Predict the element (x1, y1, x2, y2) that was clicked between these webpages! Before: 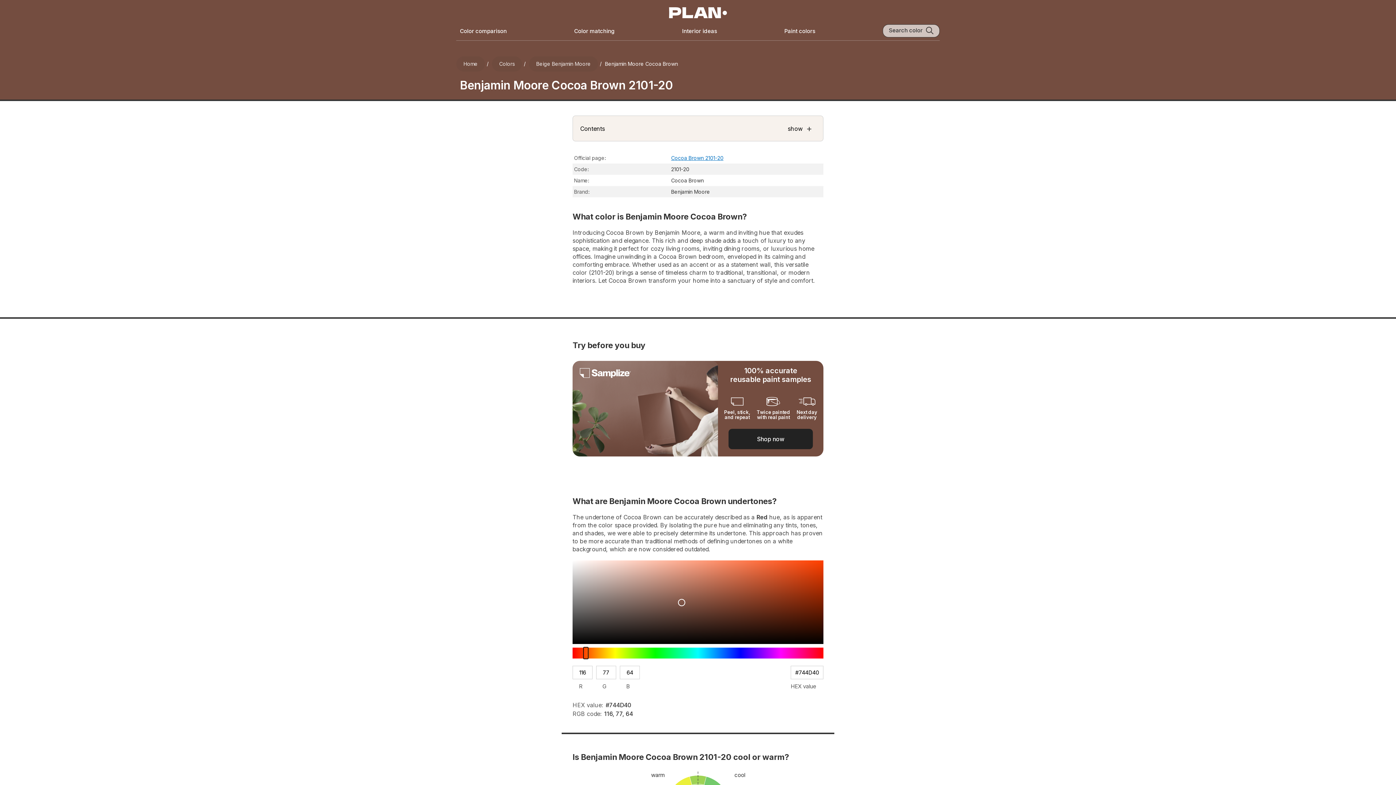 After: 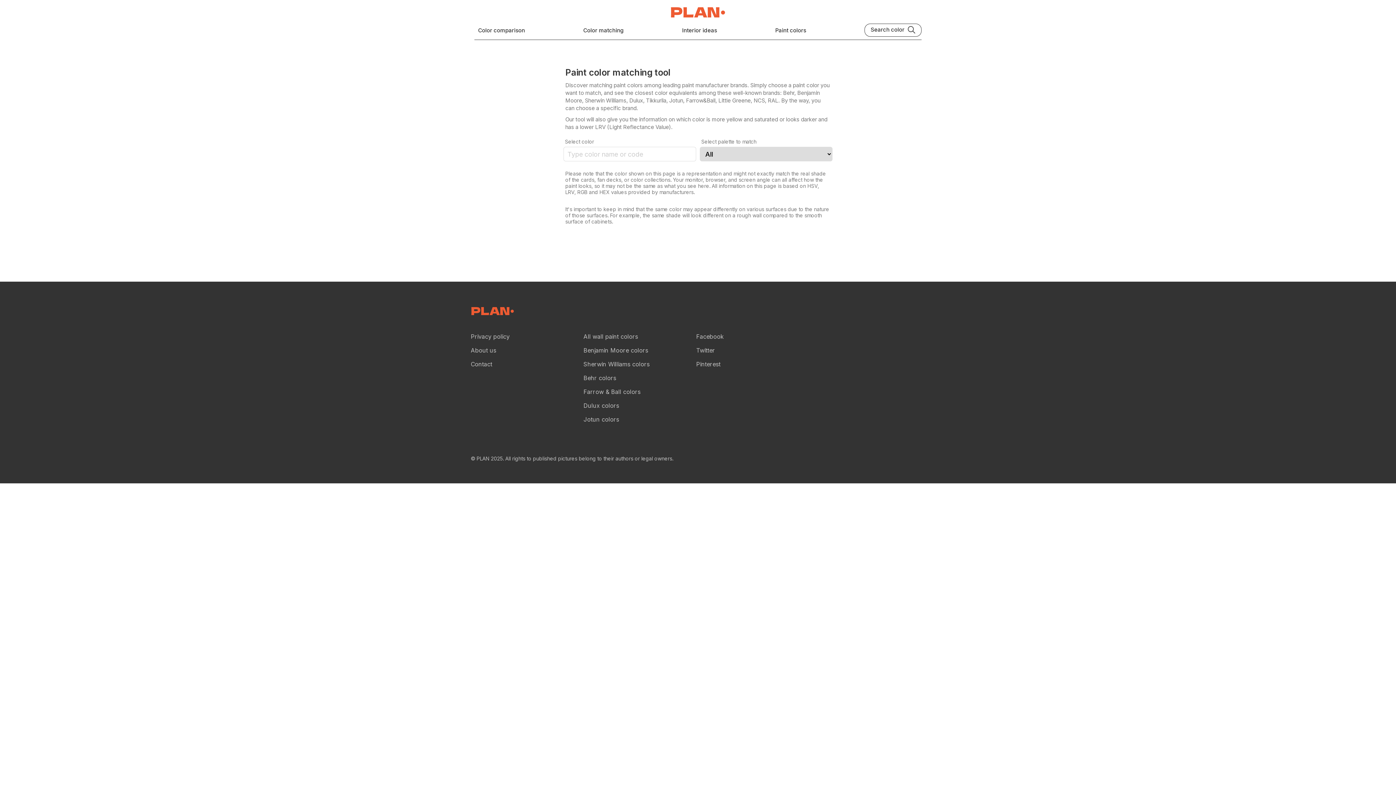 Action: label: Color matching bbox: (574, 27, 615, 34)